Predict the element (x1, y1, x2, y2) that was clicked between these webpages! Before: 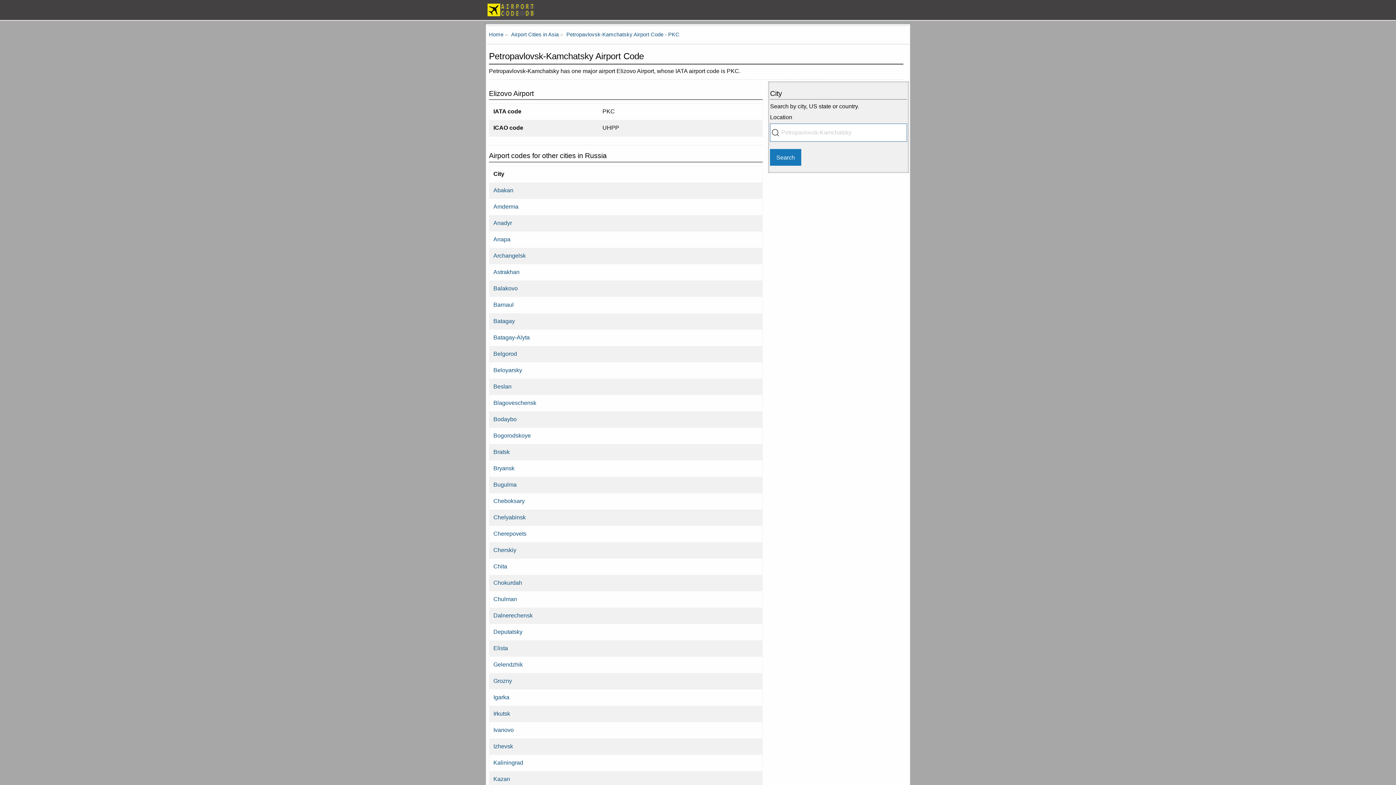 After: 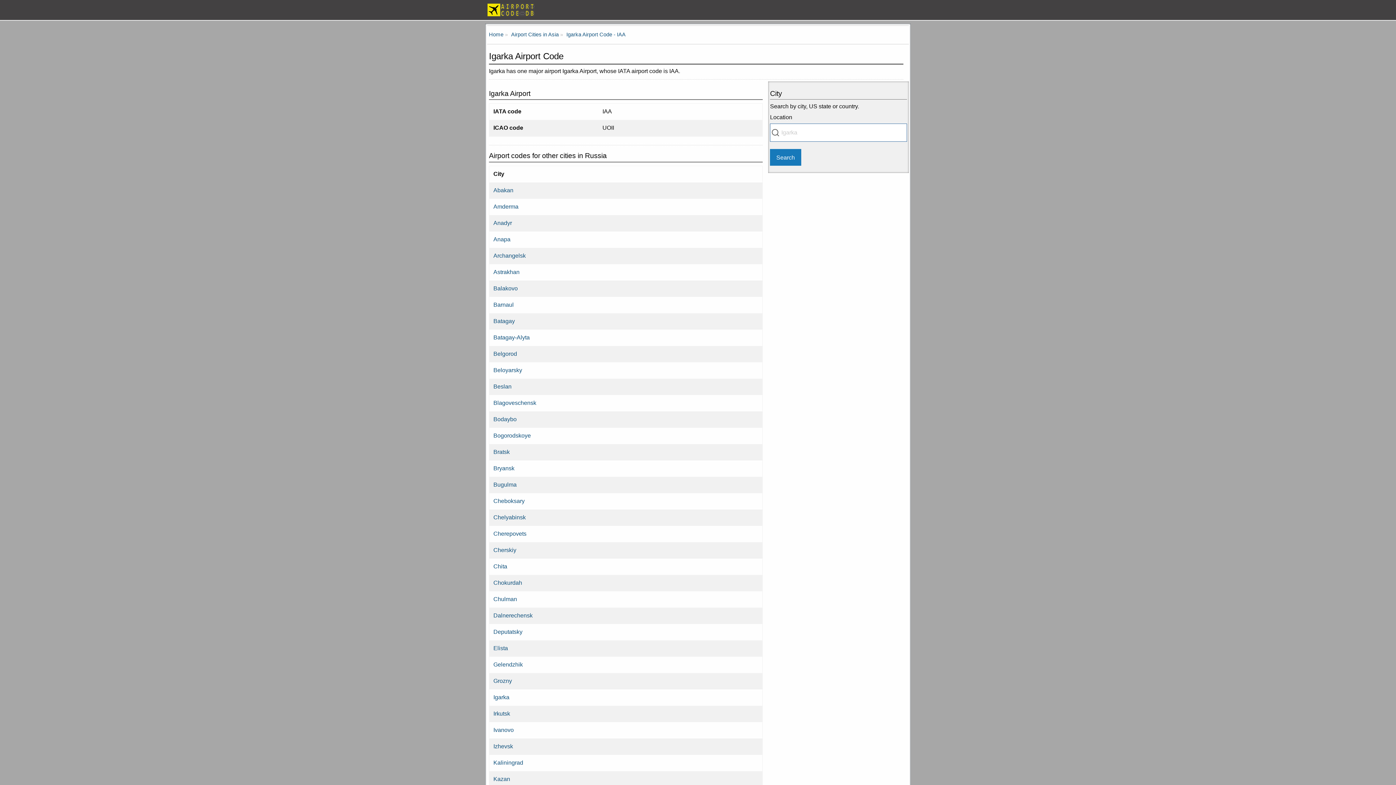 Action: bbox: (493, 694, 509, 700) label: Igarka